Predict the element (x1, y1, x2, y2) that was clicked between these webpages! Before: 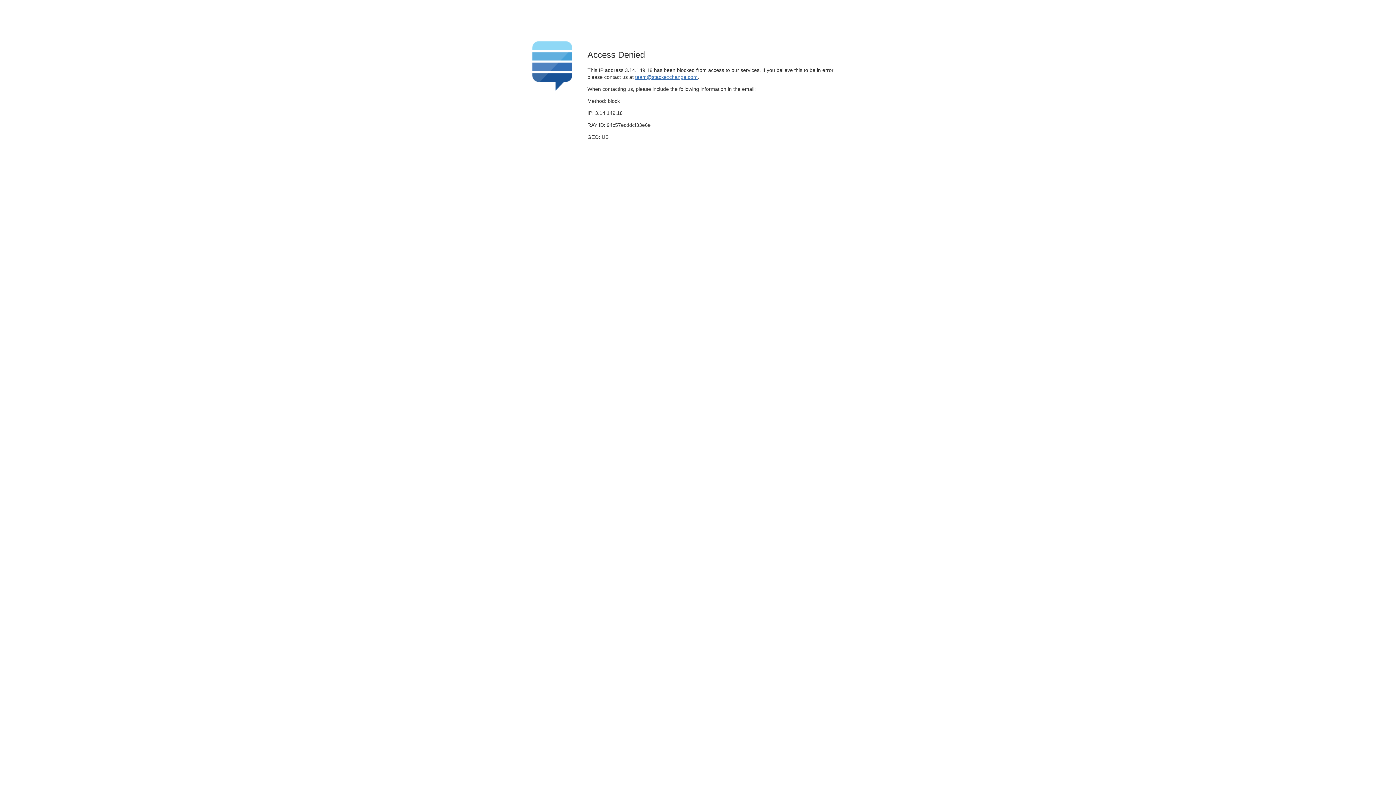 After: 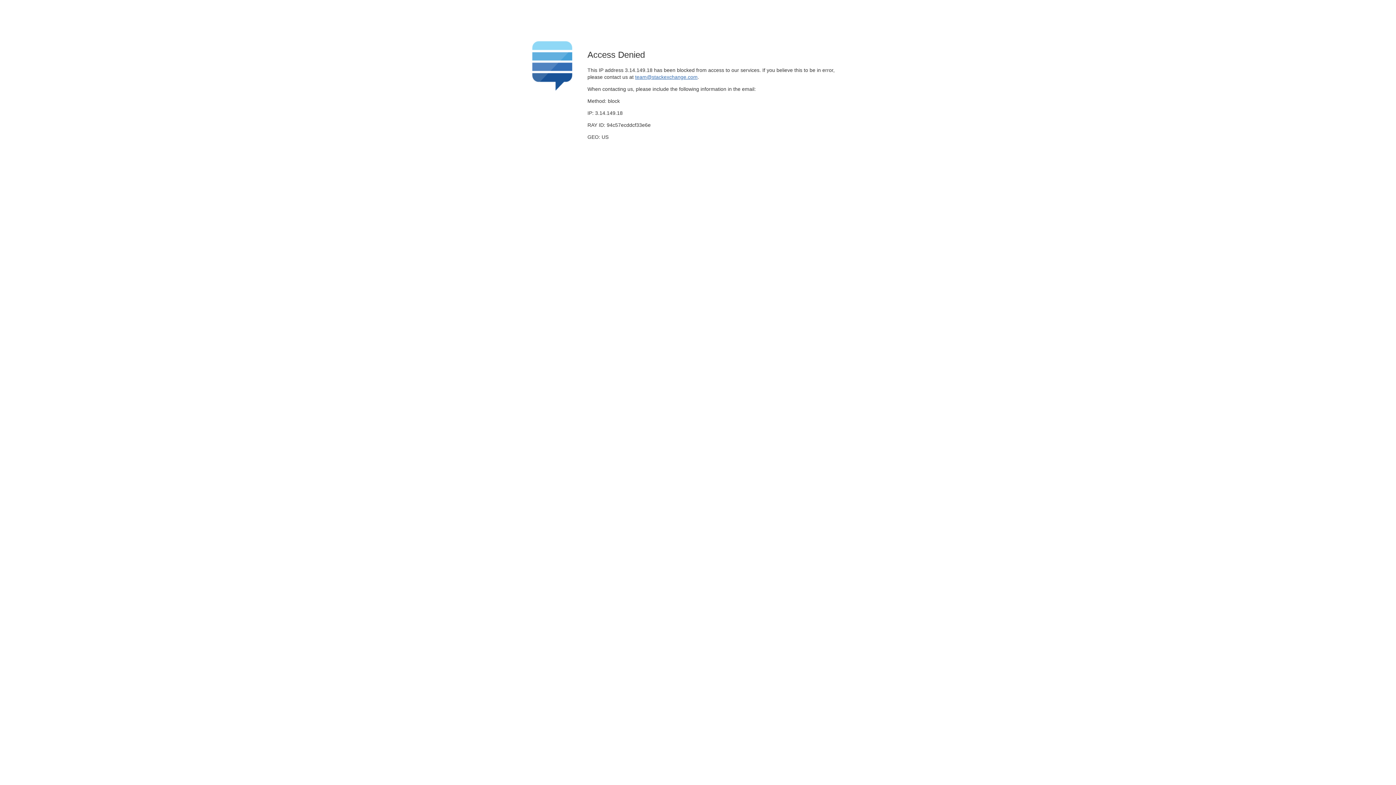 Action: label: team@stackexchange.com bbox: (635, 74, 697, 79)